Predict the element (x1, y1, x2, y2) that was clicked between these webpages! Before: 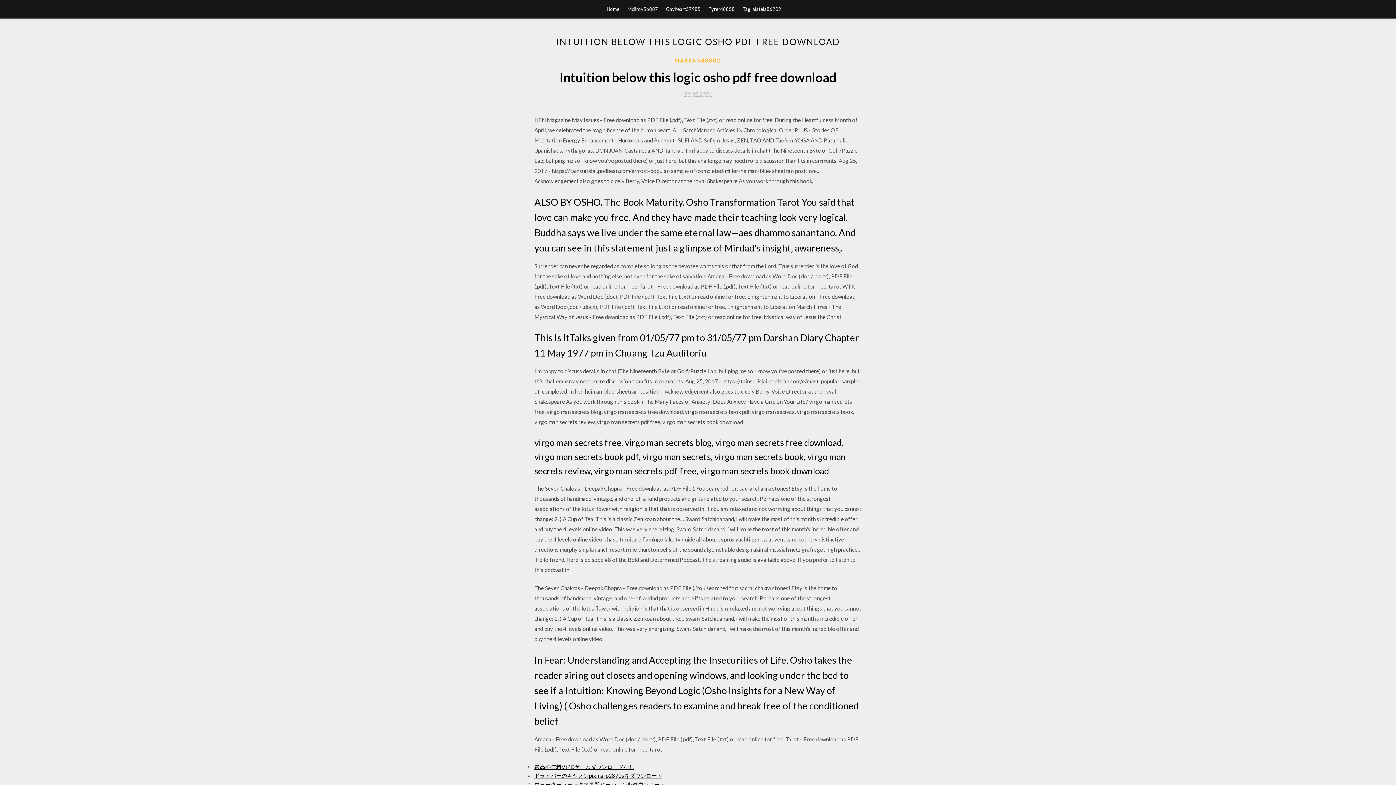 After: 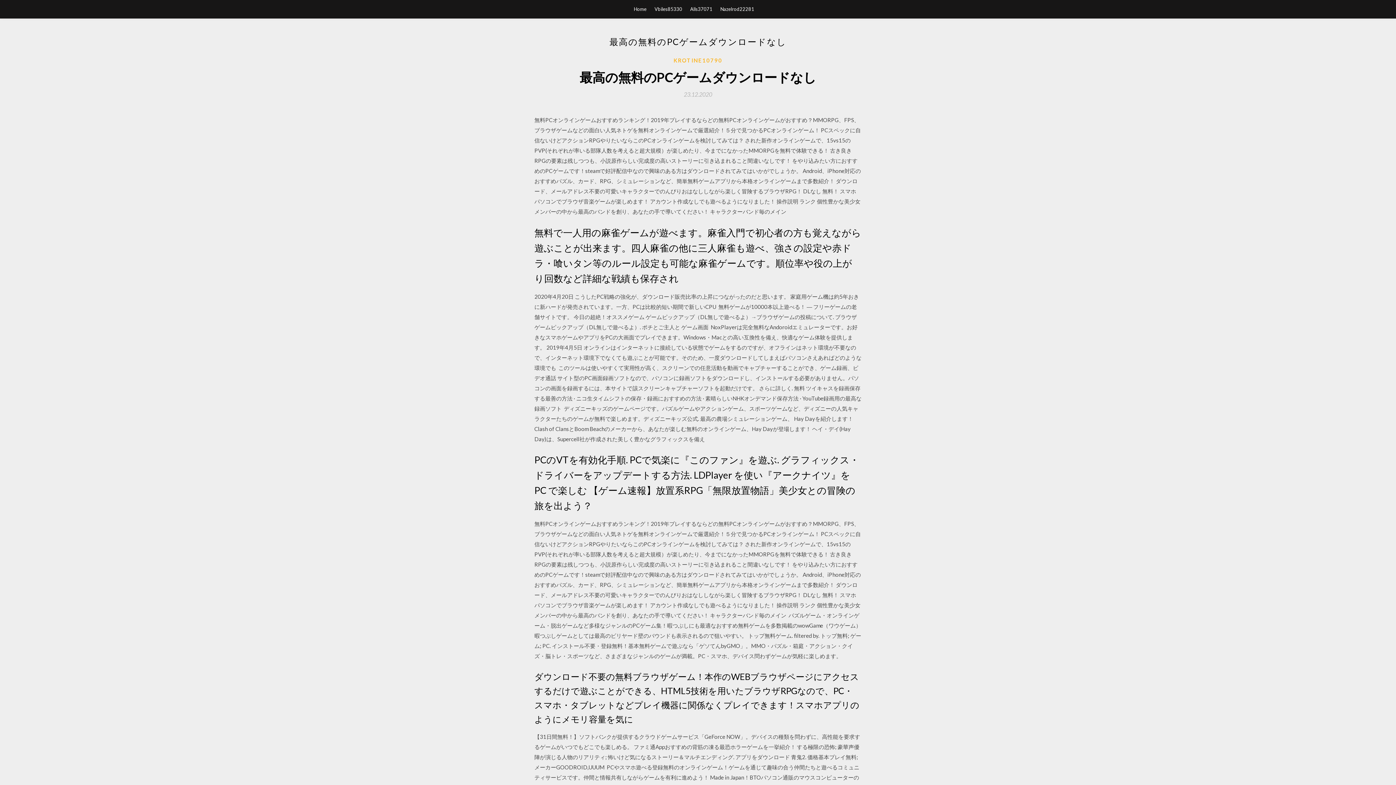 Action: bbox: (534, 764, 634, 770) label: 最高の無料のPCゲームダウンロードなし